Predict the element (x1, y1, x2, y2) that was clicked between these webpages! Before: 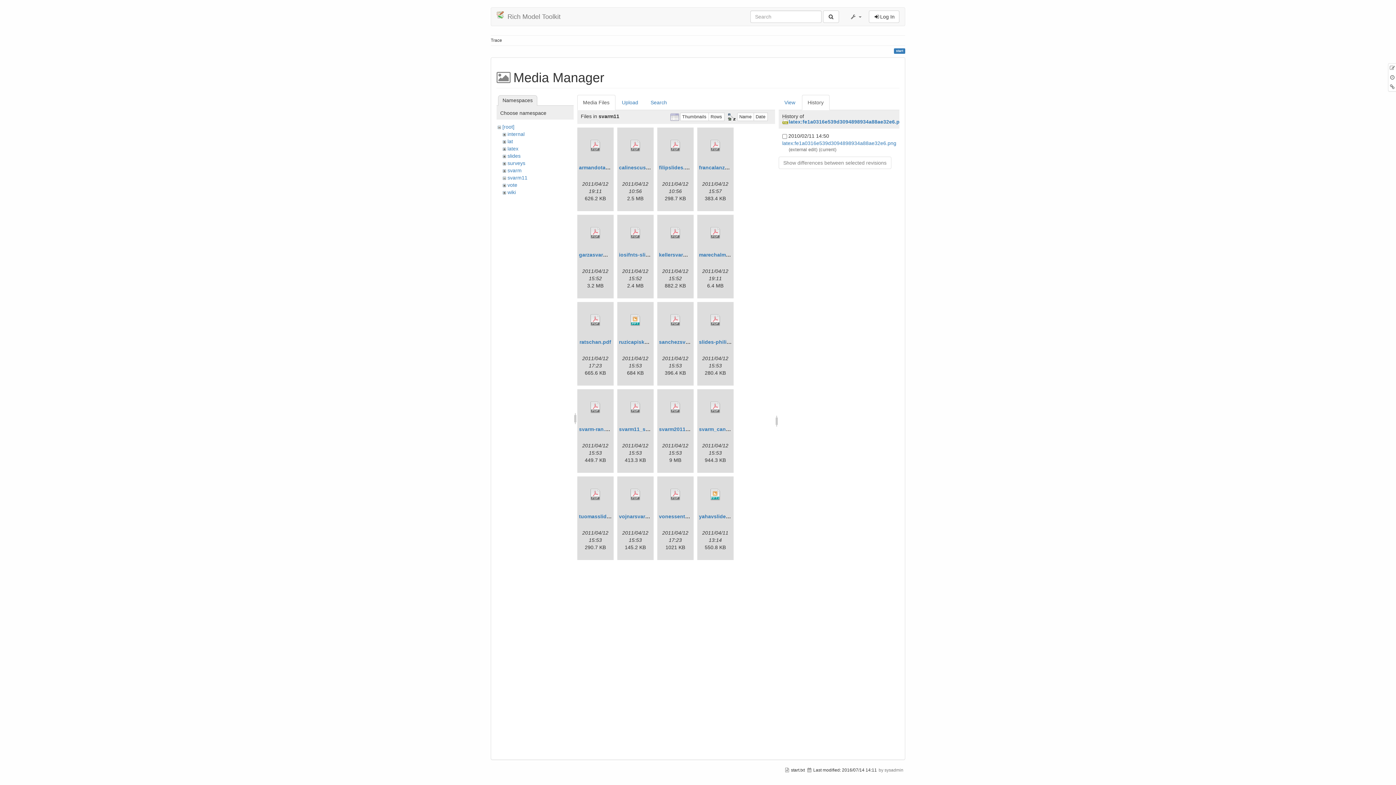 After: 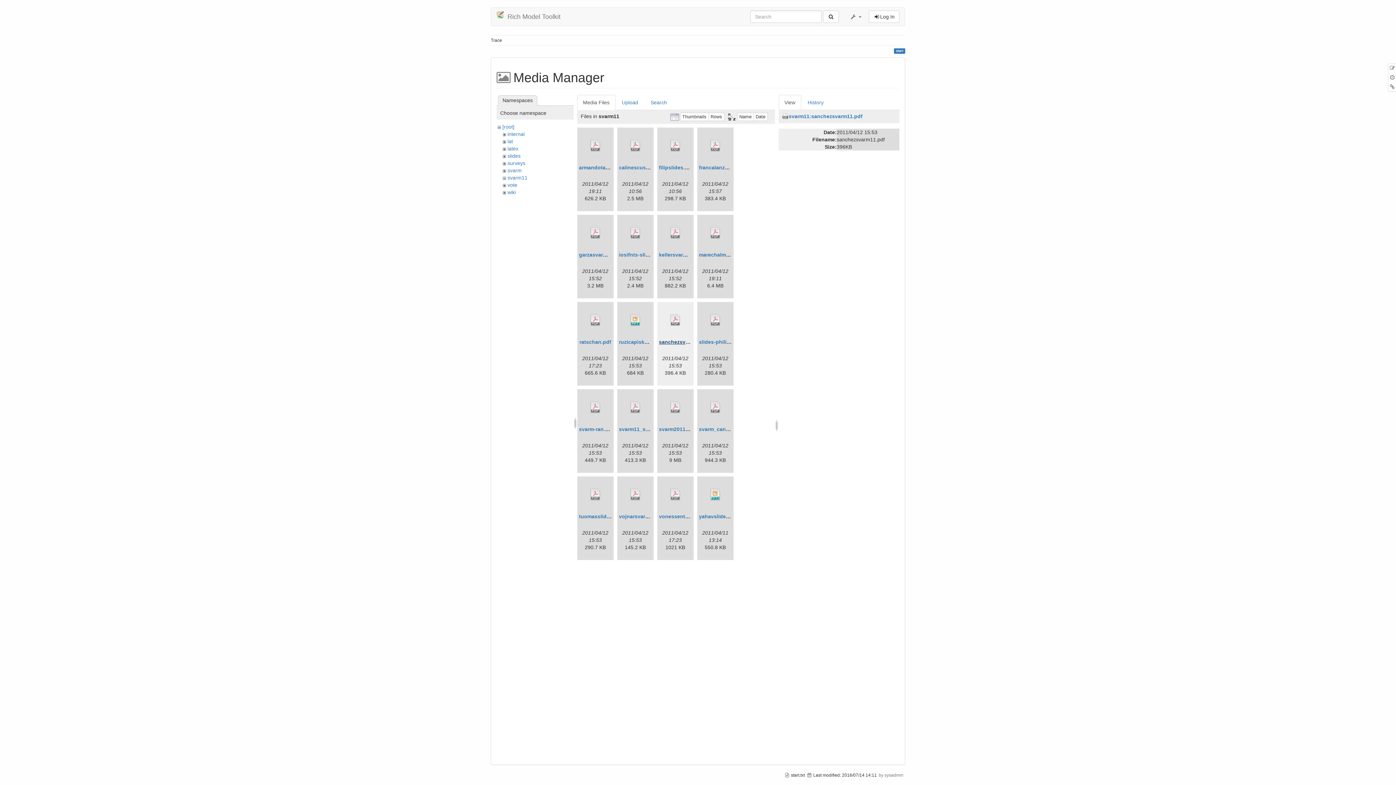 Action: bbox: (659, 339, 710, 344) label: sanchezsvarm11.pdf